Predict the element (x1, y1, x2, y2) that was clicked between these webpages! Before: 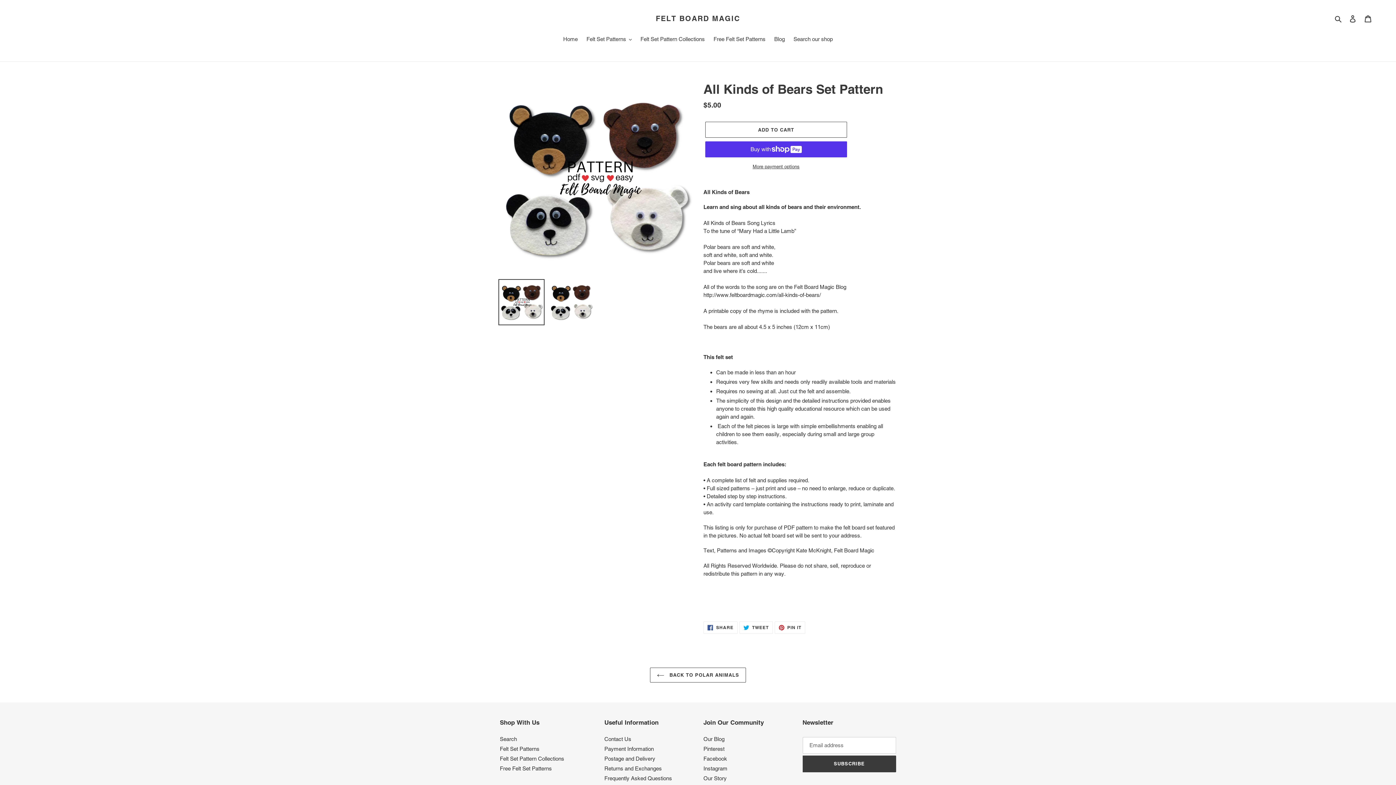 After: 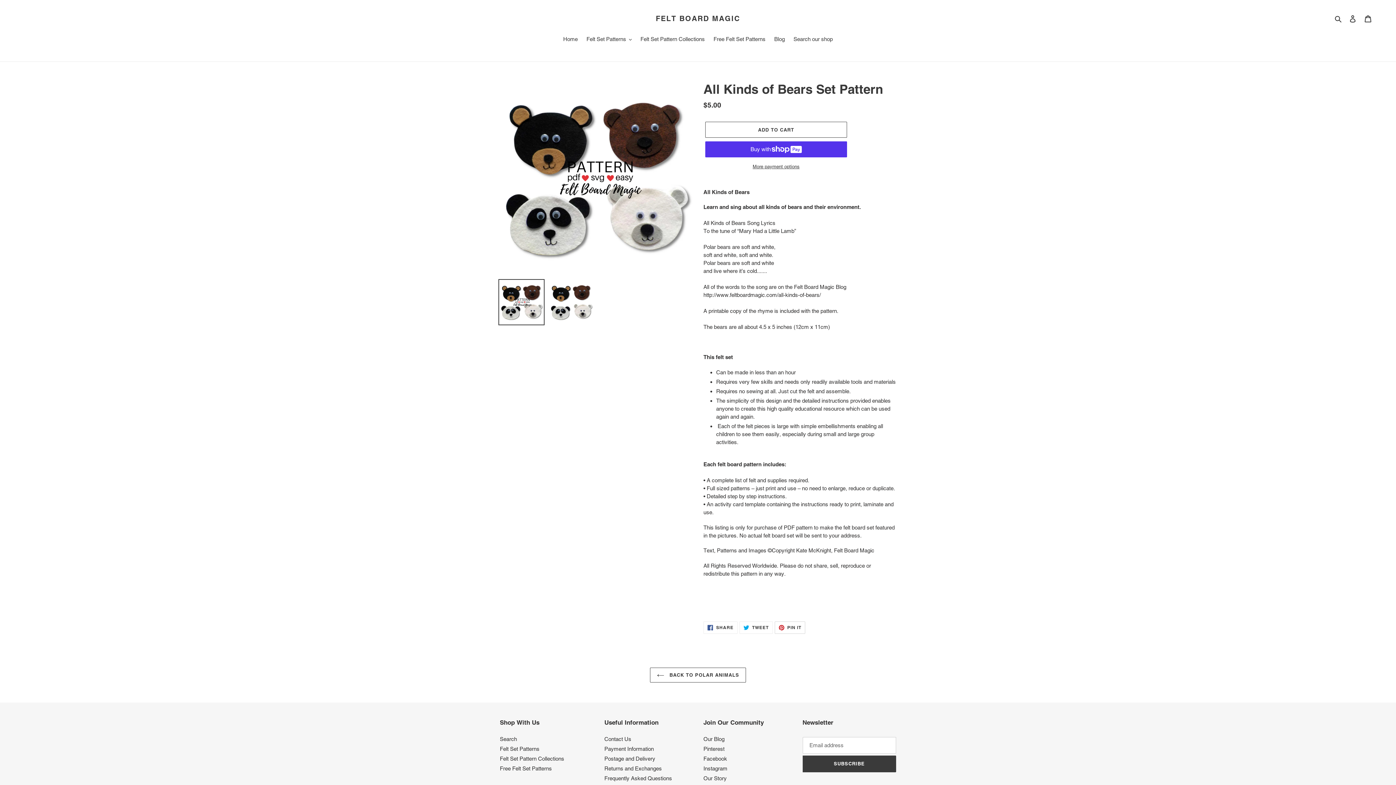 Action: bbox: (774, 621, 805, 634) label:  PIN IT
PIN ON PINTEREST